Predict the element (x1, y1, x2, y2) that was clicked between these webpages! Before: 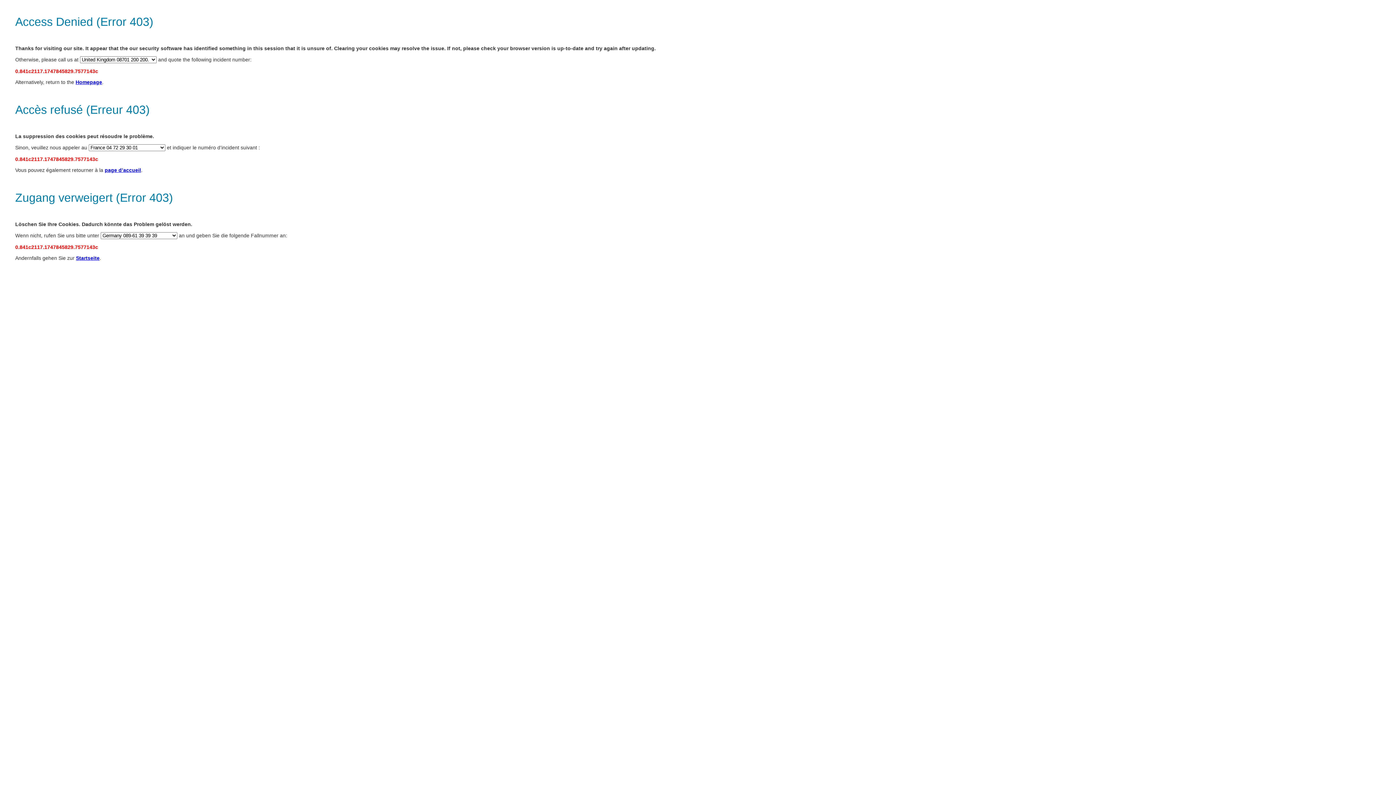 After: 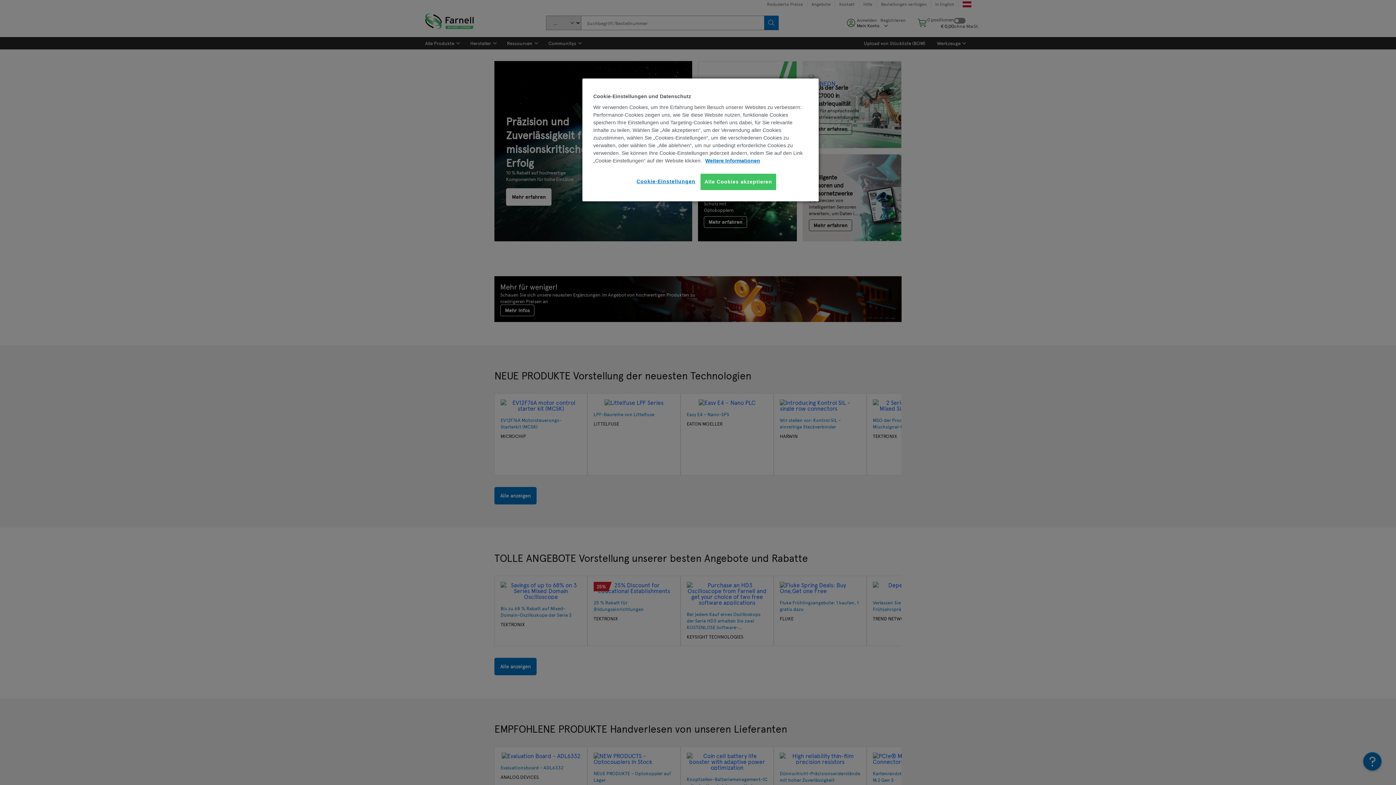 Action: bbox: (76, 255, 99, 261) label: Startseite